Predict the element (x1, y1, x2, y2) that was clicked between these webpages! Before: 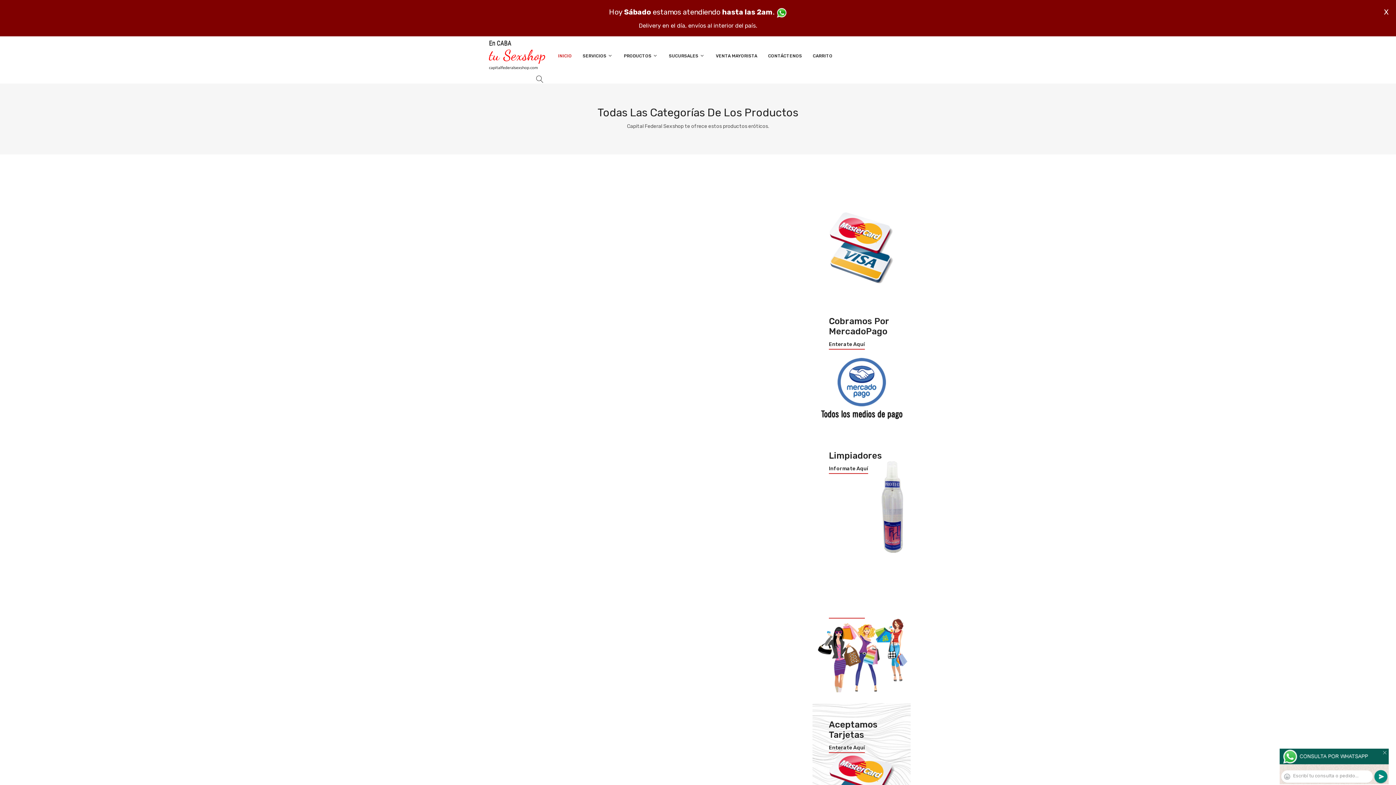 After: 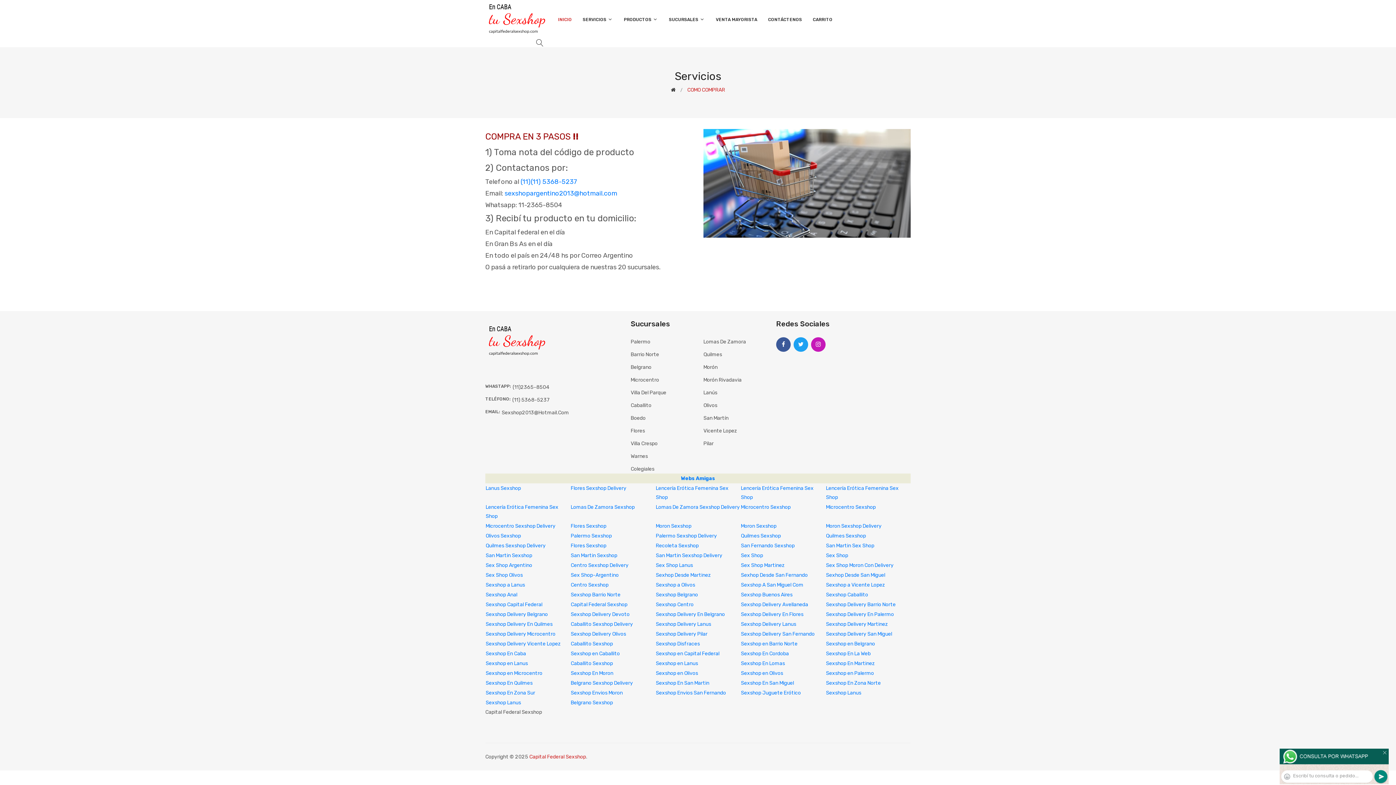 Action: bbox: (812, 223, 910, 230)